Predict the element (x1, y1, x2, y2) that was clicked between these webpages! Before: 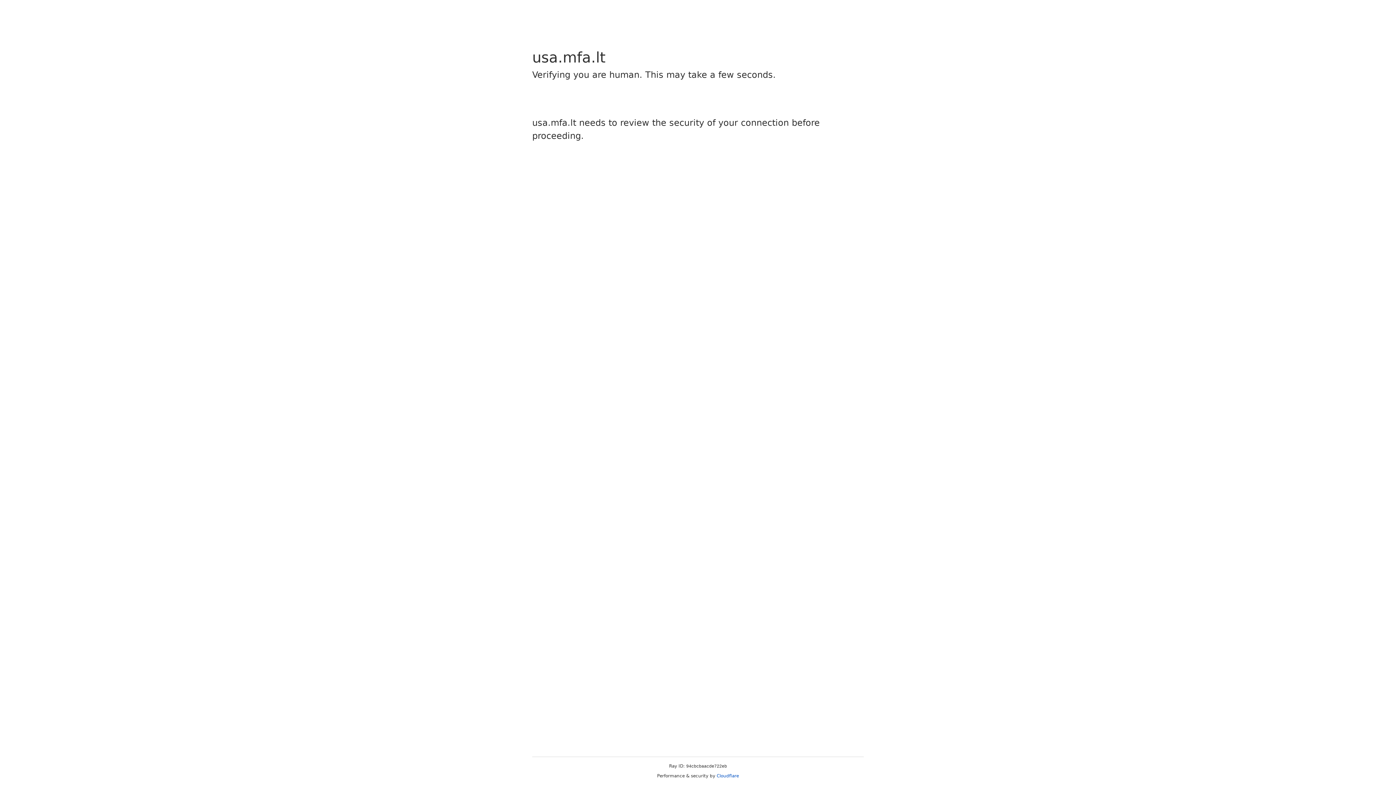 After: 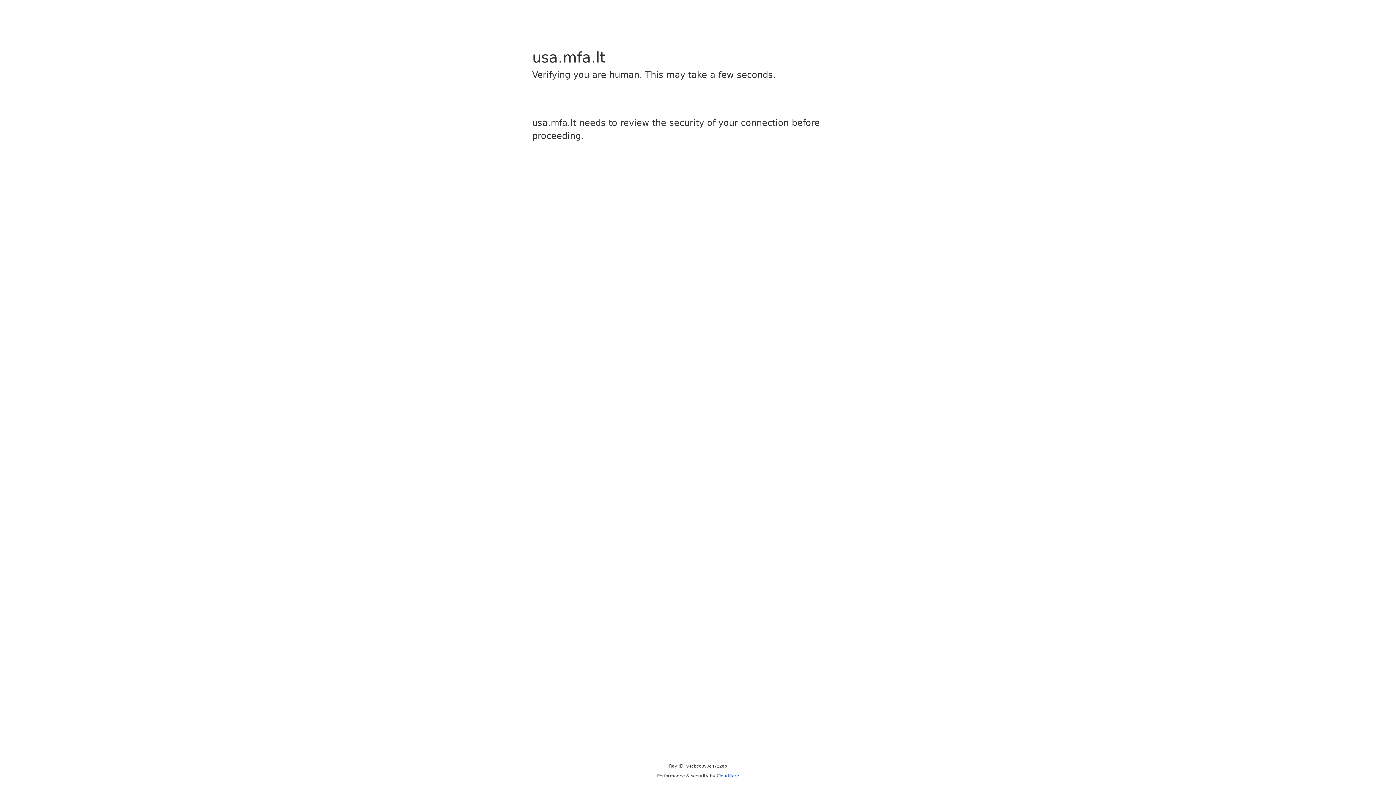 Action: bbox: (716, 773, 739, 778) label: Cloudflare